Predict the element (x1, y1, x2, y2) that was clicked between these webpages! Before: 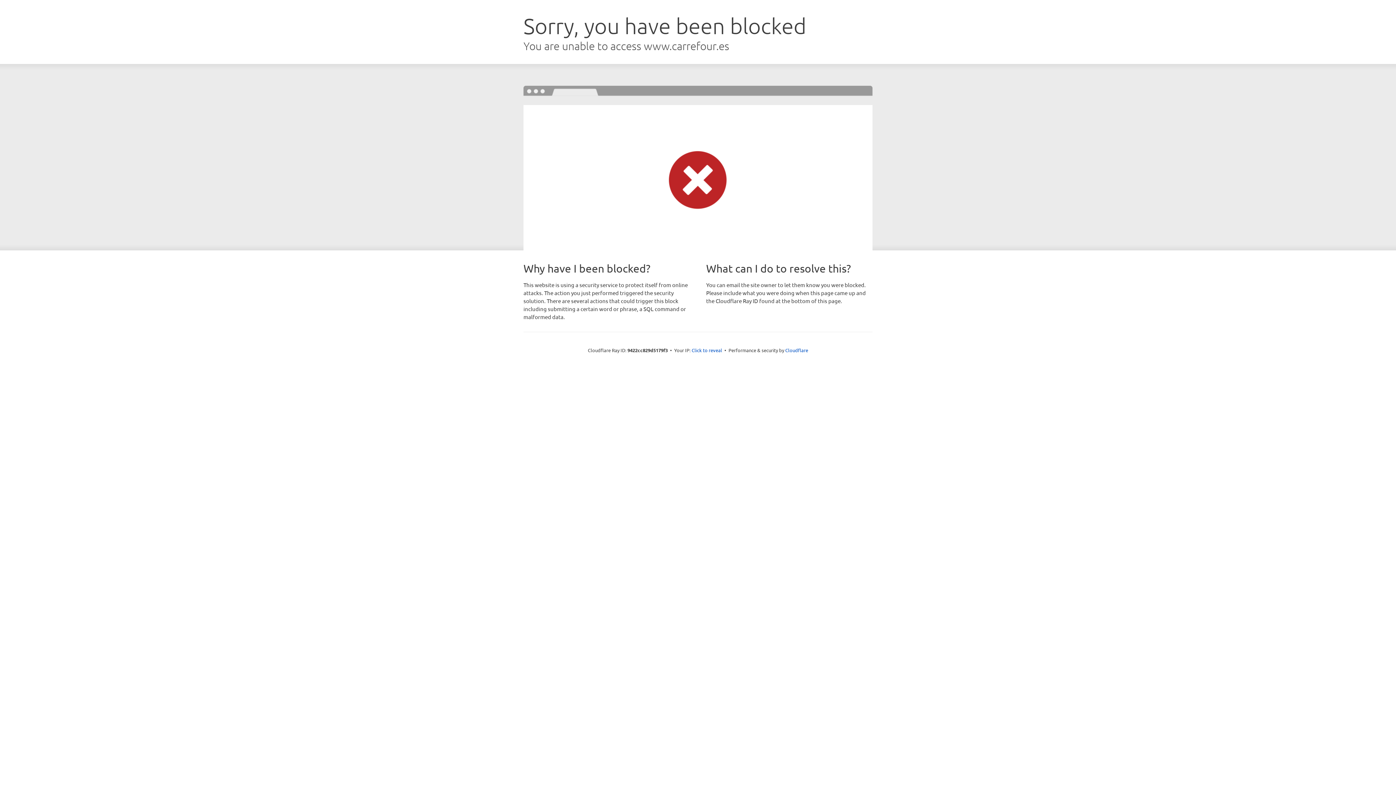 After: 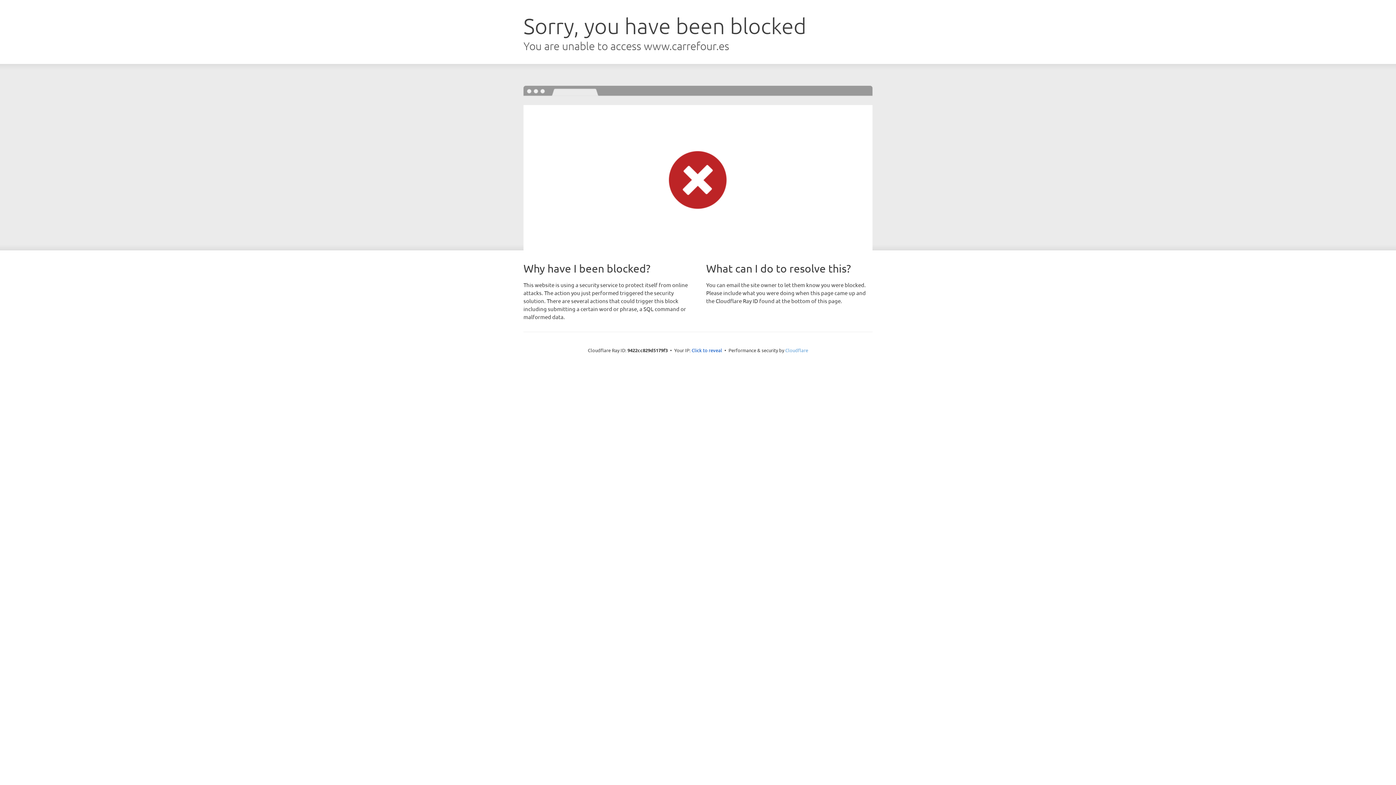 Action: label: Cloudflare bbox: (785, 347, 808, 353)